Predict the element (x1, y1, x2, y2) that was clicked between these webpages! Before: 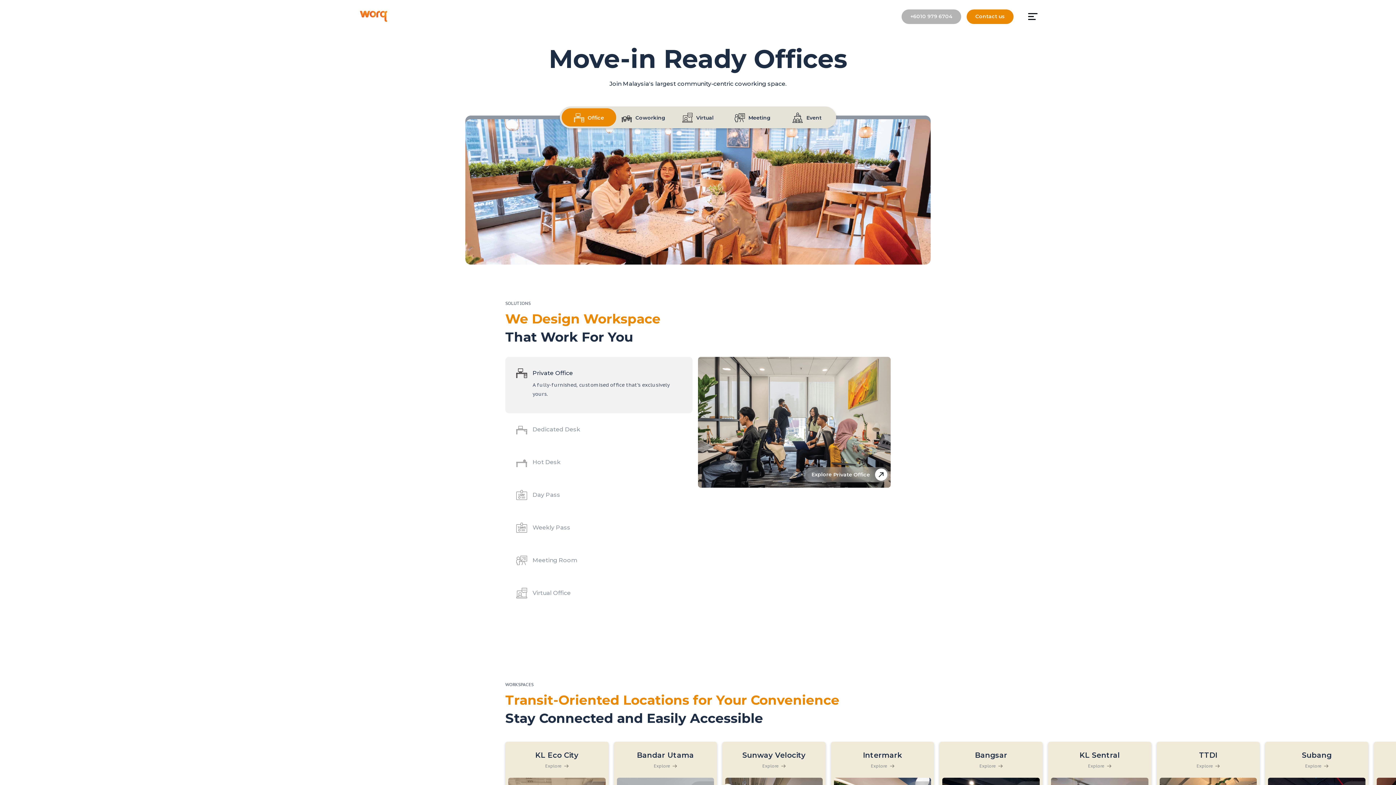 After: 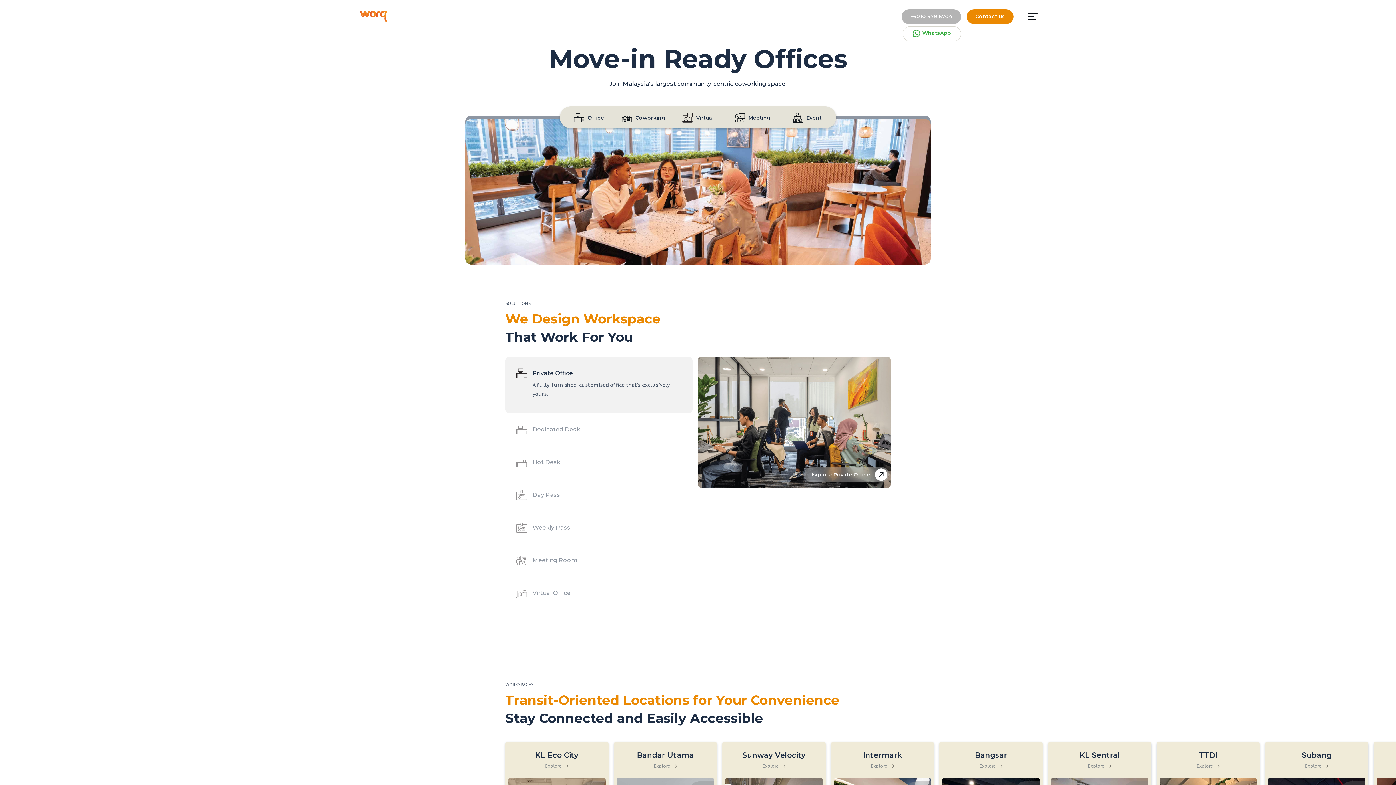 Action: label: +6010 979 6704 bbox: (901, 9, 961, 24)